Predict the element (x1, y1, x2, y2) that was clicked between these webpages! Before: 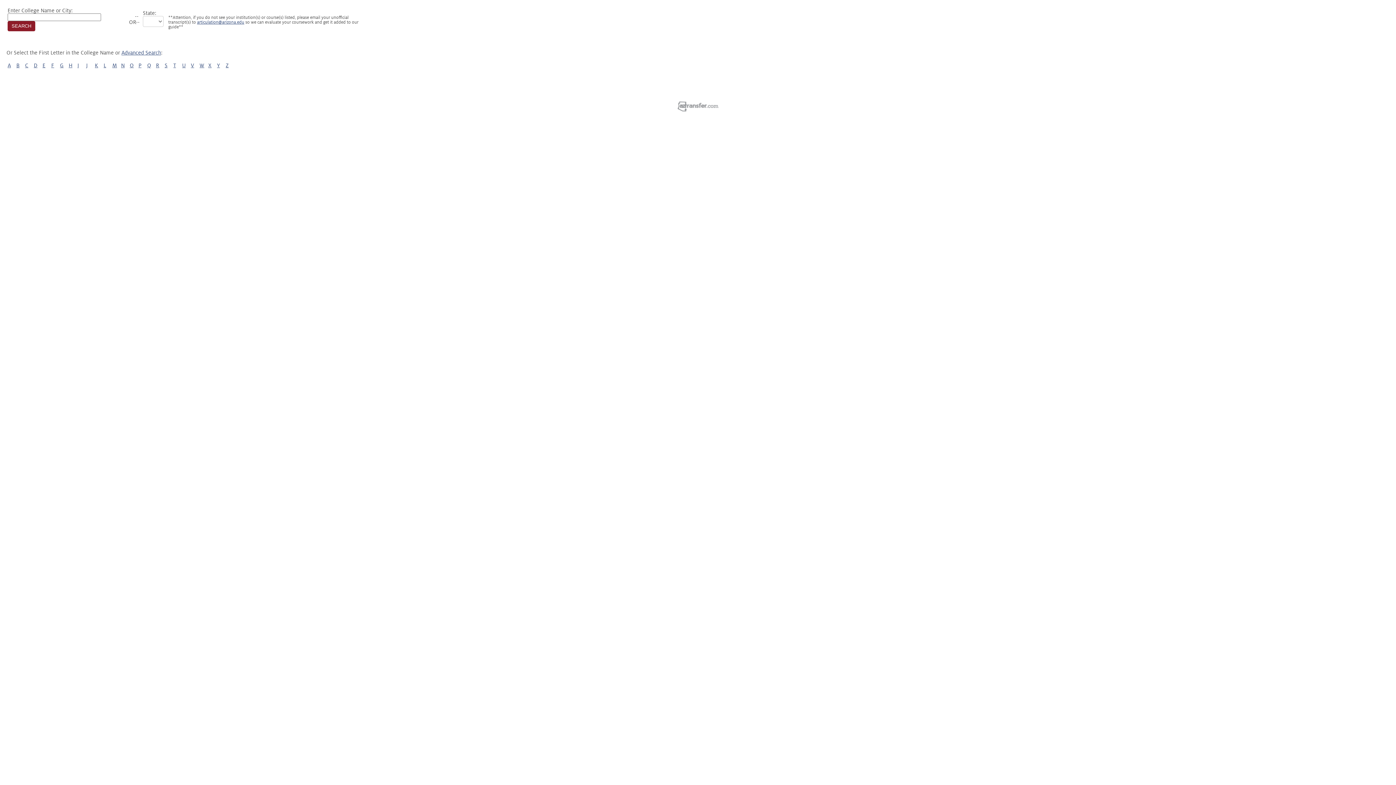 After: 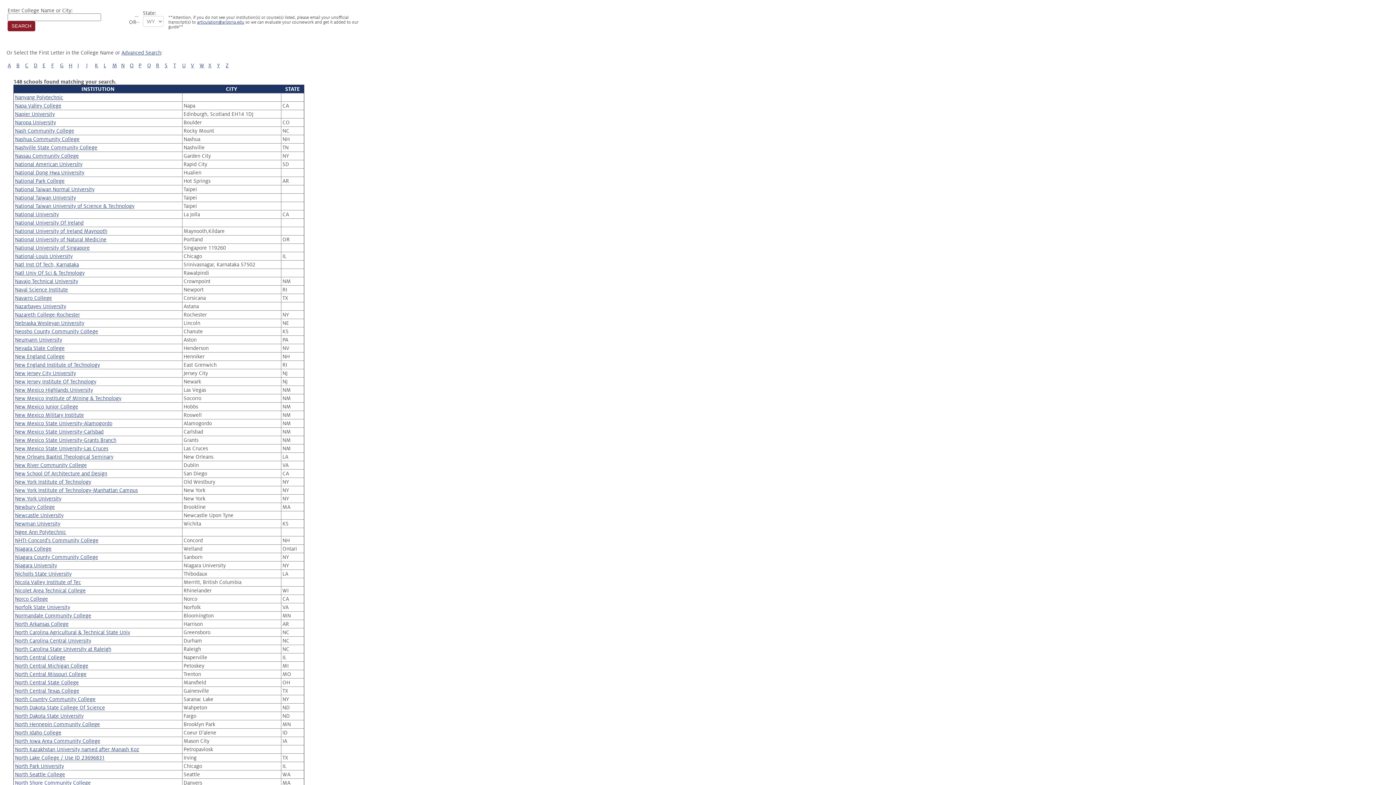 Action: bbox: (121, 62, 124, 68) label: N